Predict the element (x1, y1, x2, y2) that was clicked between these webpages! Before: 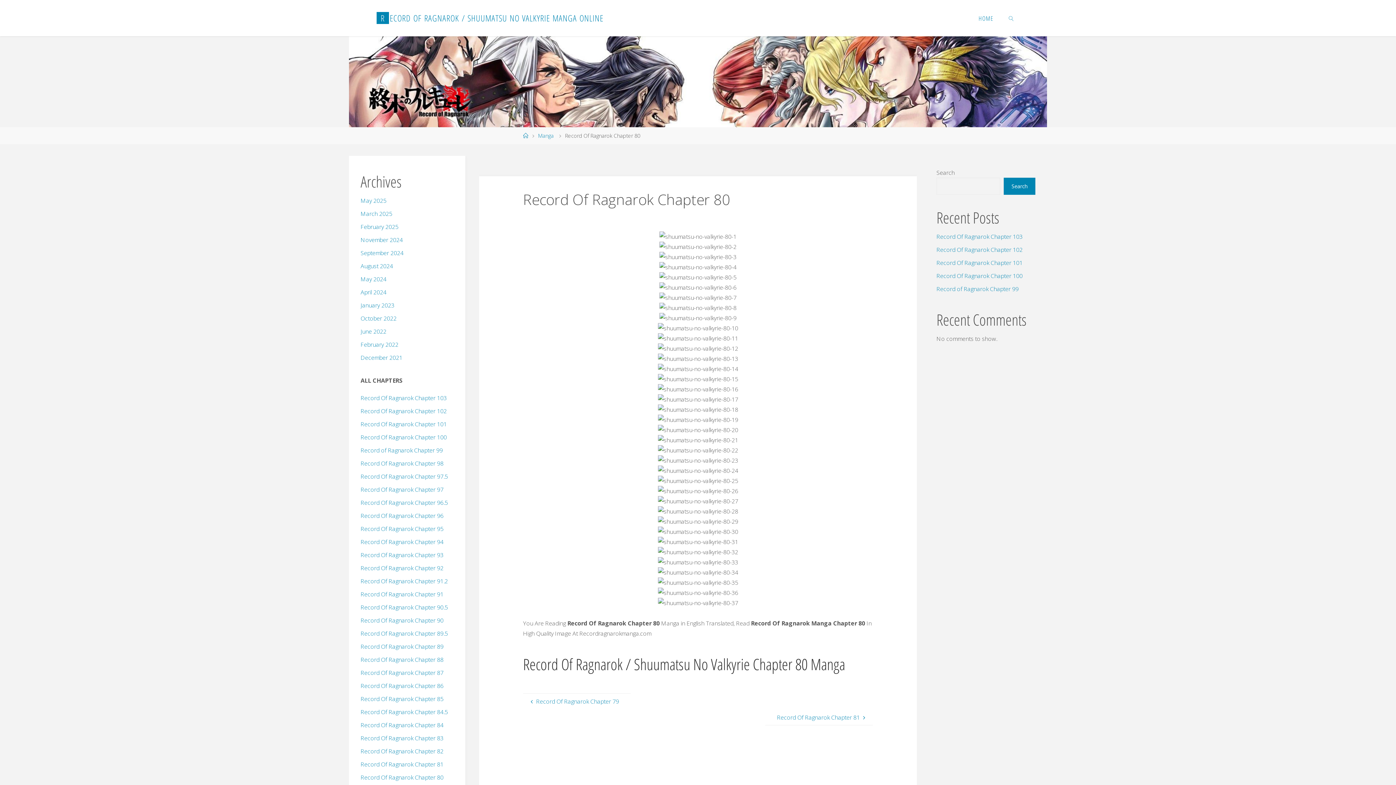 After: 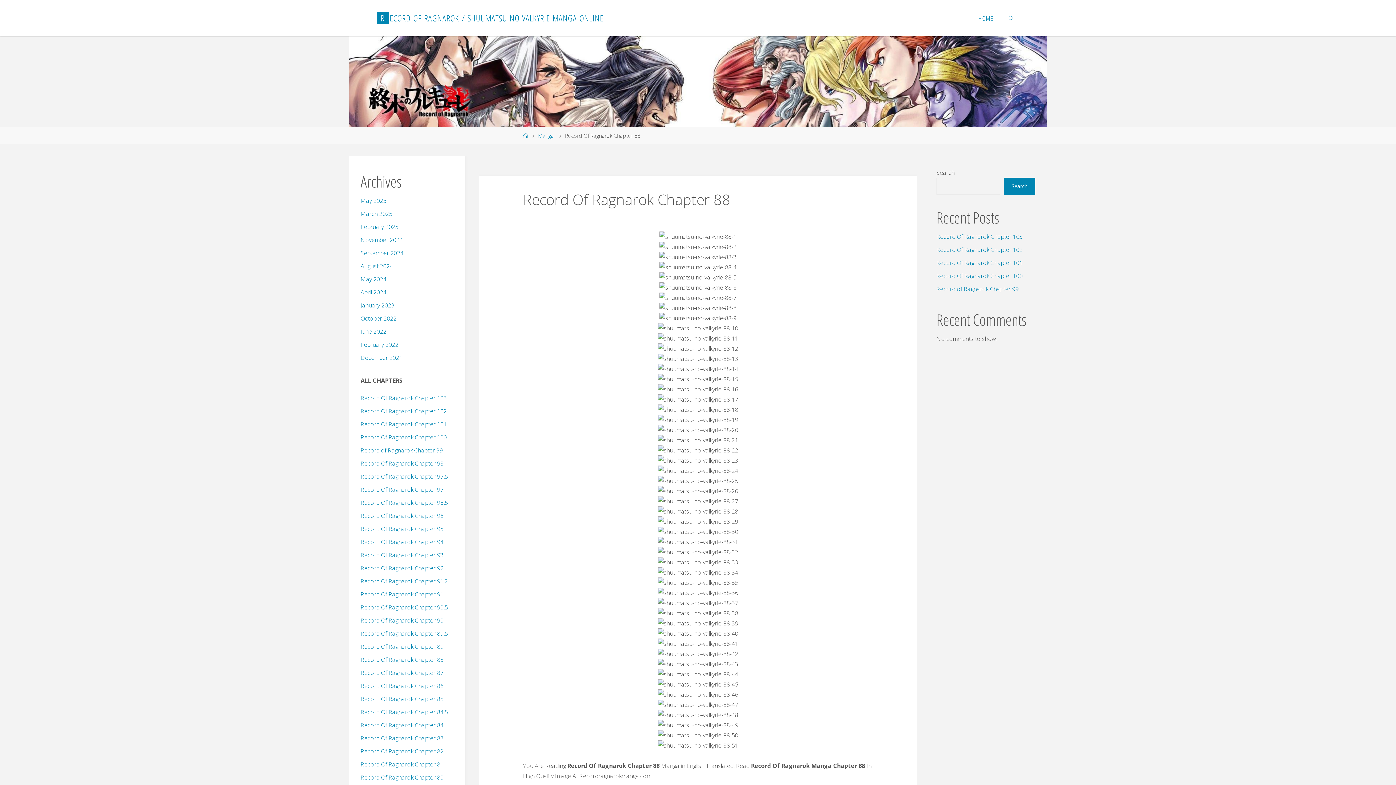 Action: label: Record Of Ragnarok Chapter 88 bbox: (360, 656, 443, 664)